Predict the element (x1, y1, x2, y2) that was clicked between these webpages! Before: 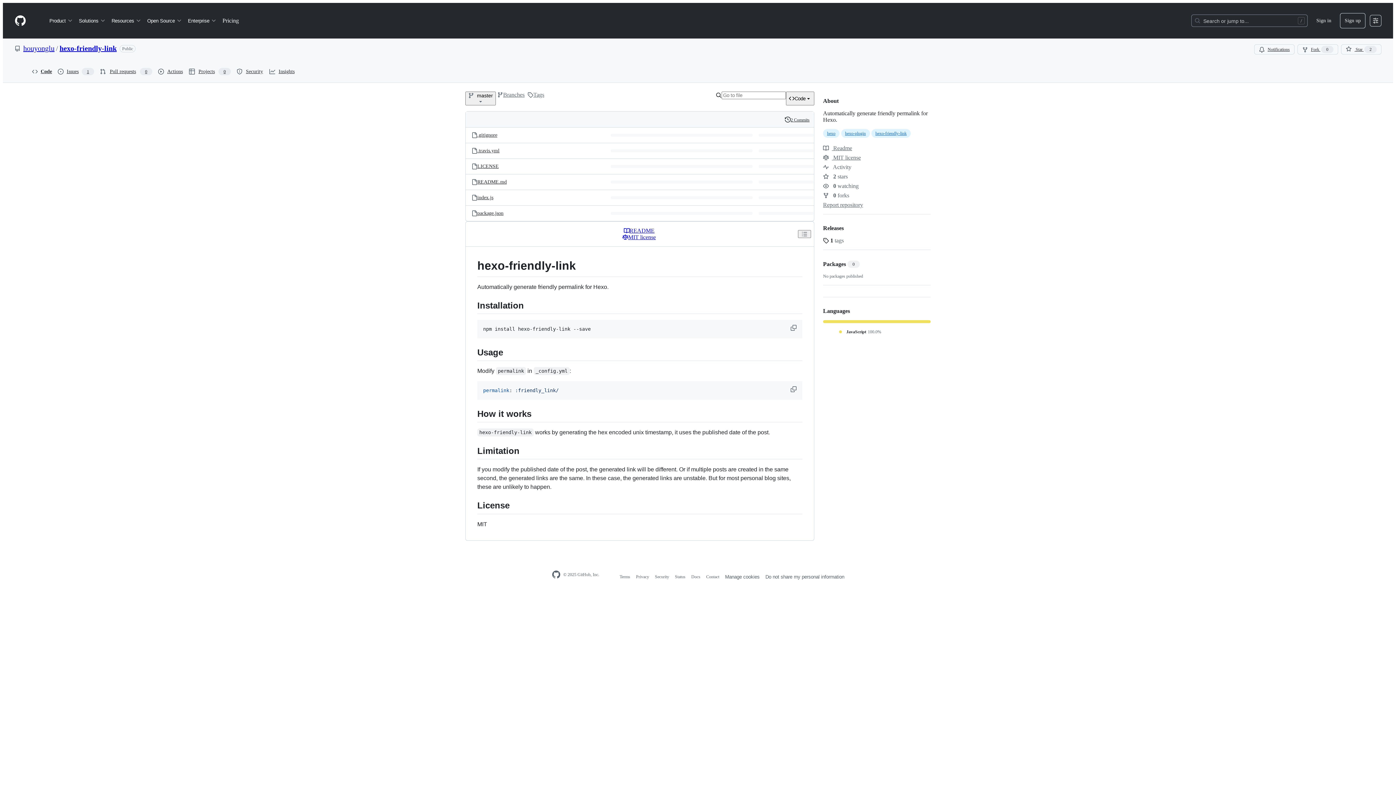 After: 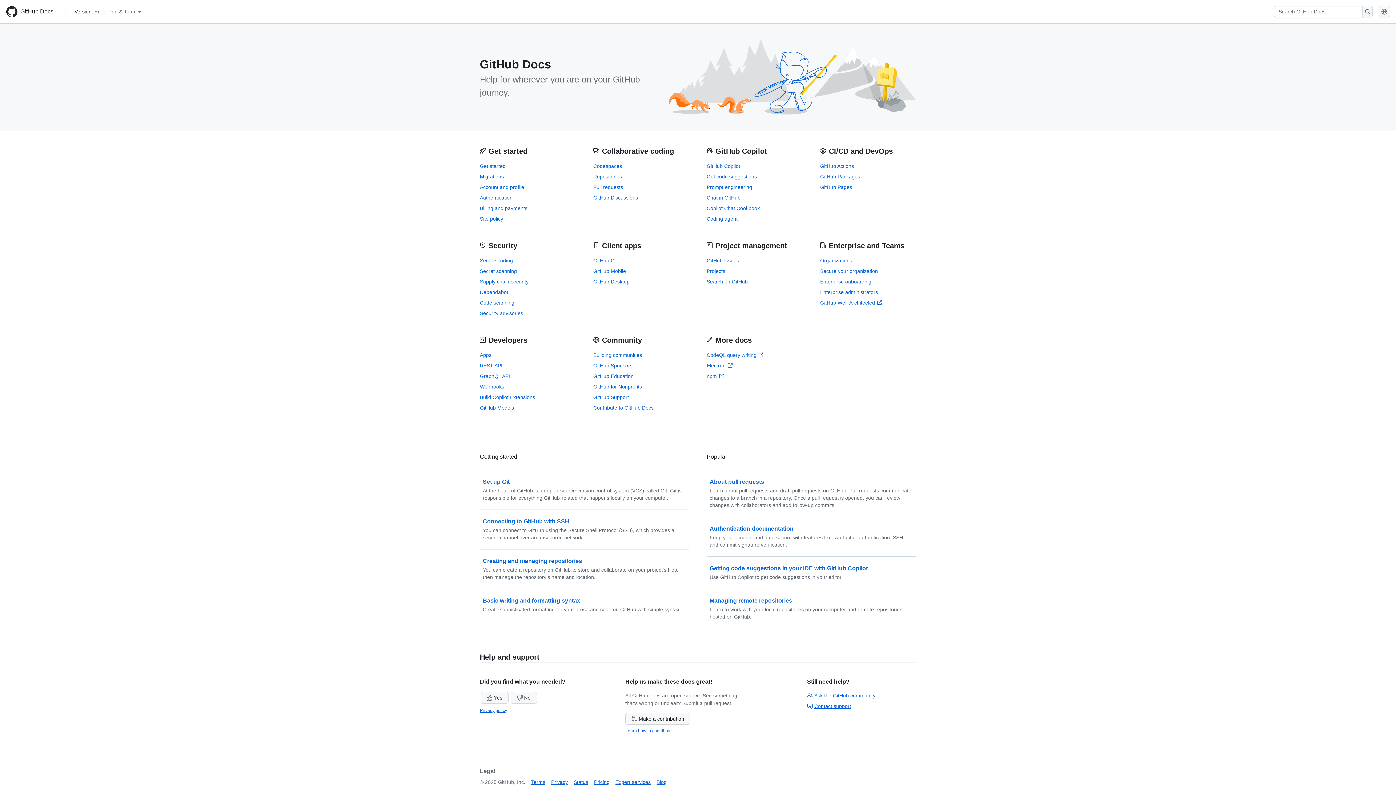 Action: bbox: (691, 574, 700, 579) label: Docs